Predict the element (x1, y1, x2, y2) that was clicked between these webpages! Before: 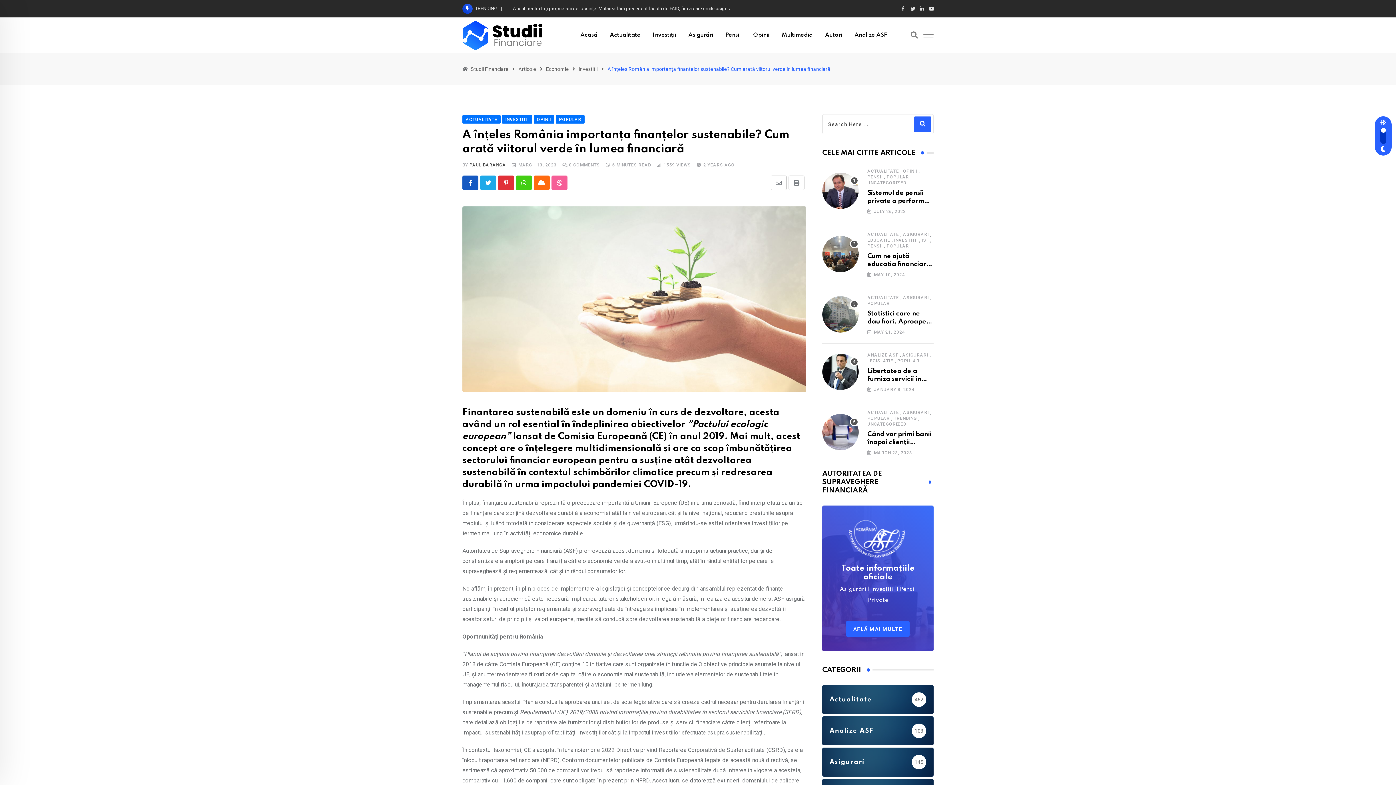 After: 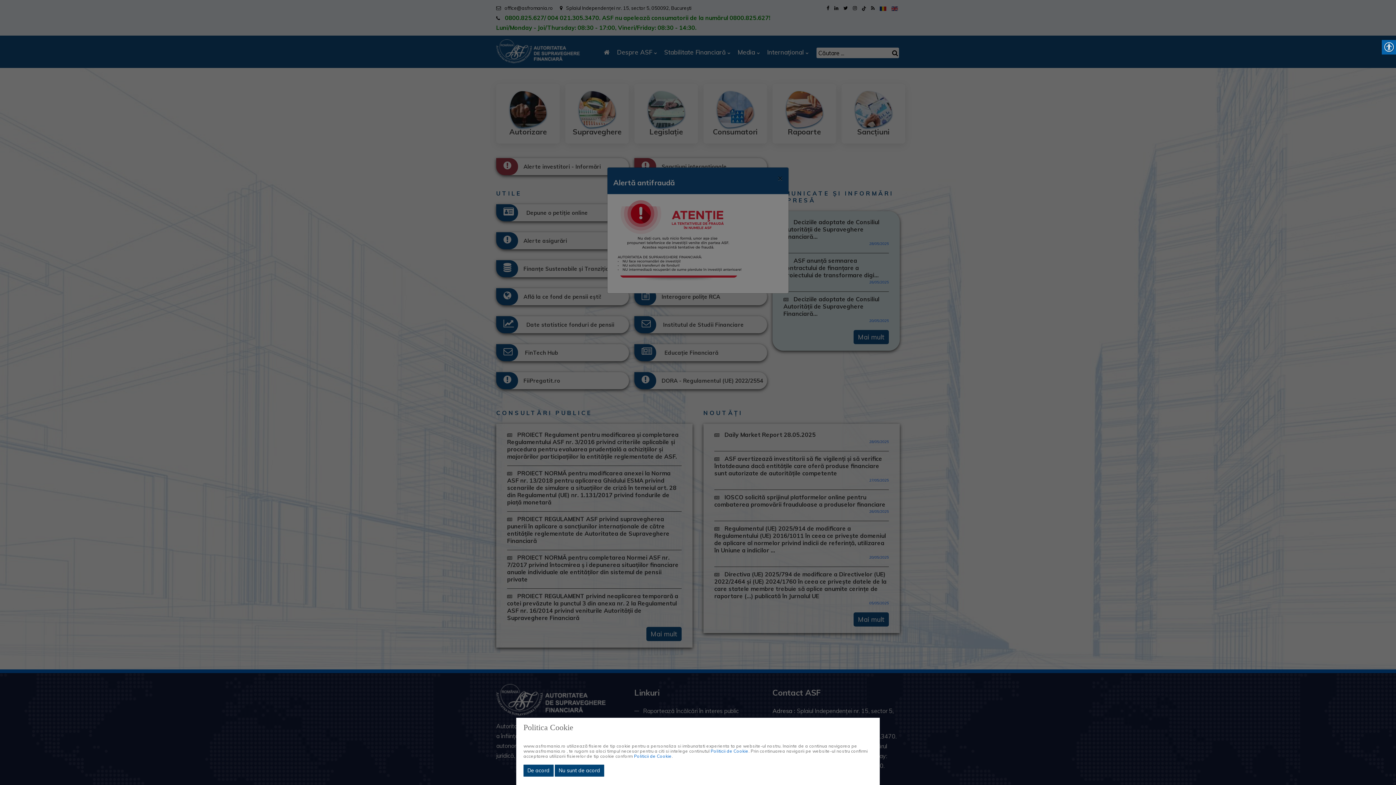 Action: label: AFLĂ MAI MULTE bbox: (846, 621, 910, 637)